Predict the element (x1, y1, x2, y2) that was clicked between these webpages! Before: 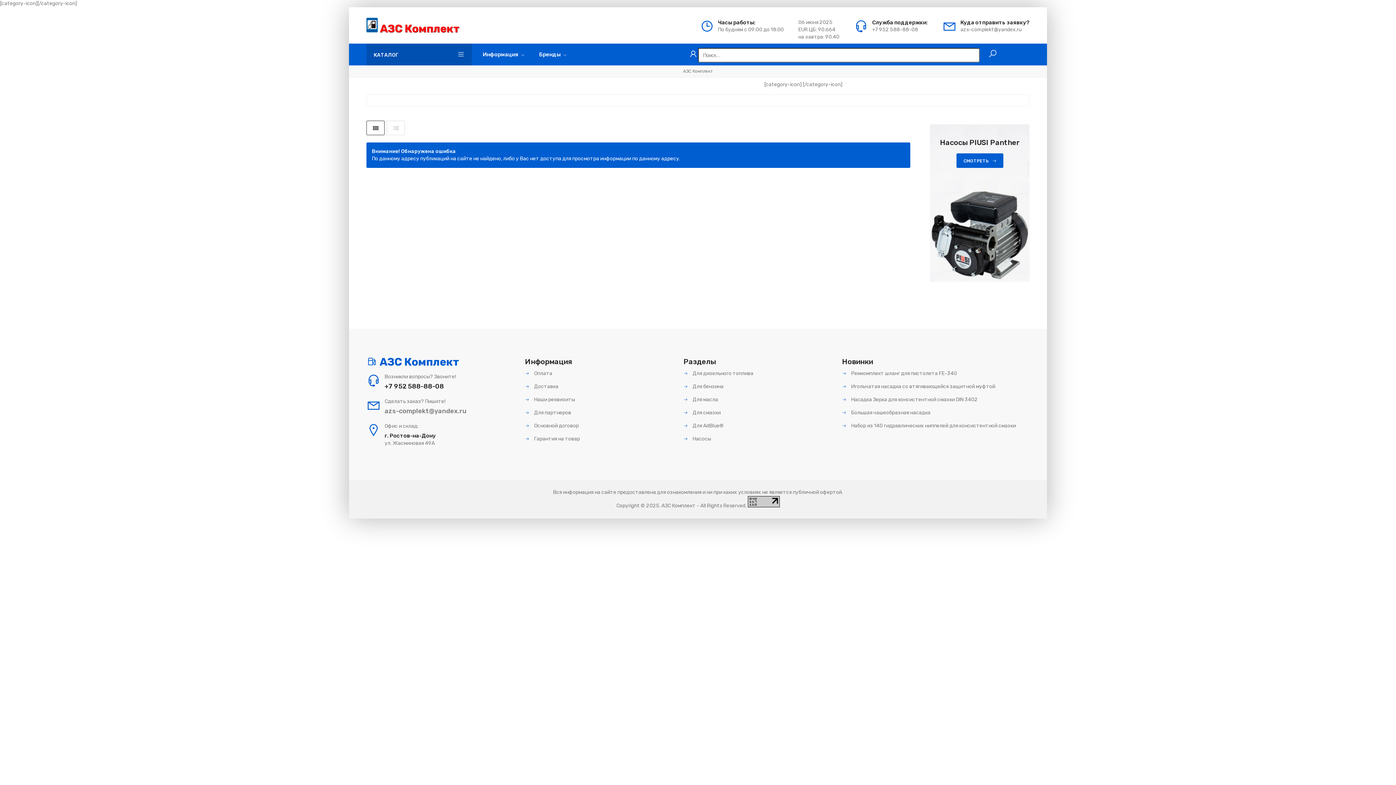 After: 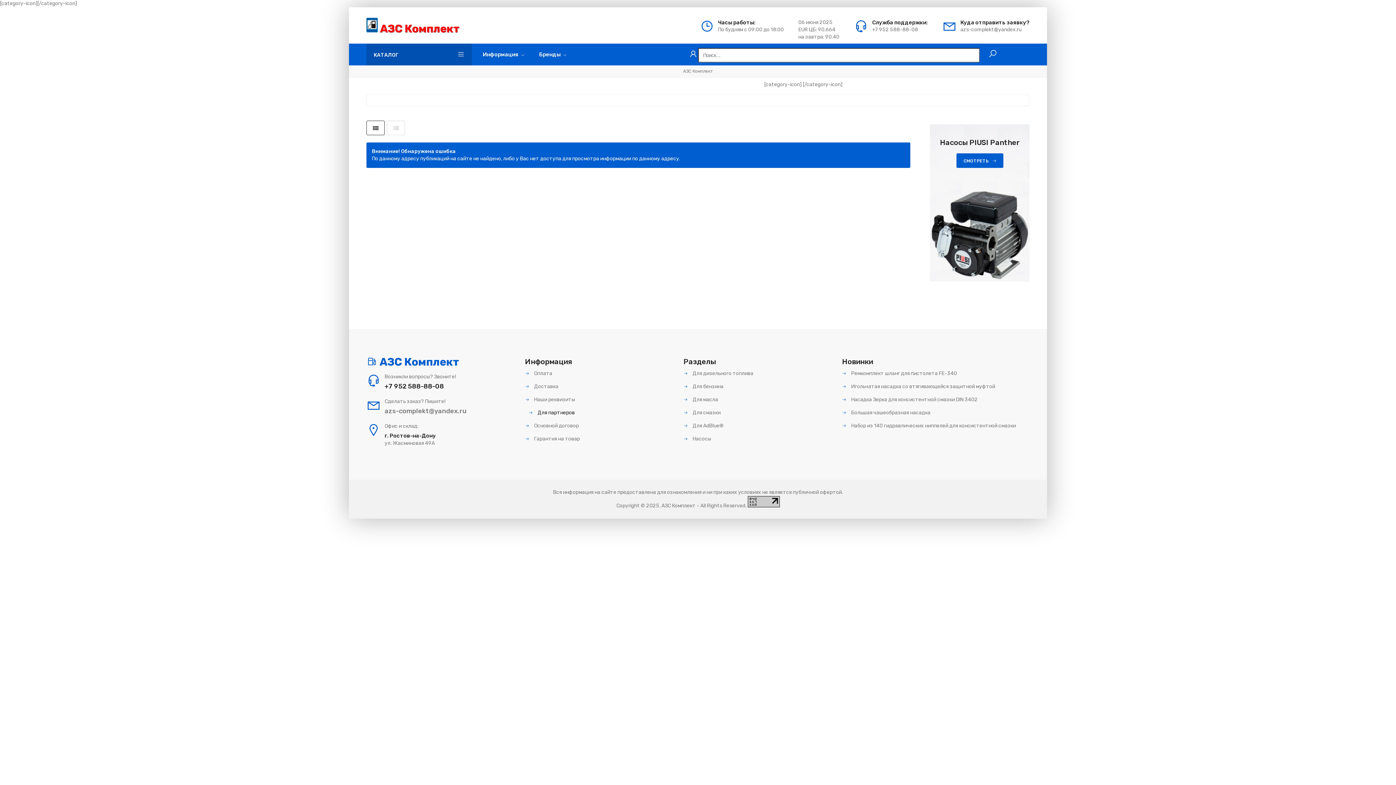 Action: label:  Для партнеров bbox: (525, 409, 571, 415)